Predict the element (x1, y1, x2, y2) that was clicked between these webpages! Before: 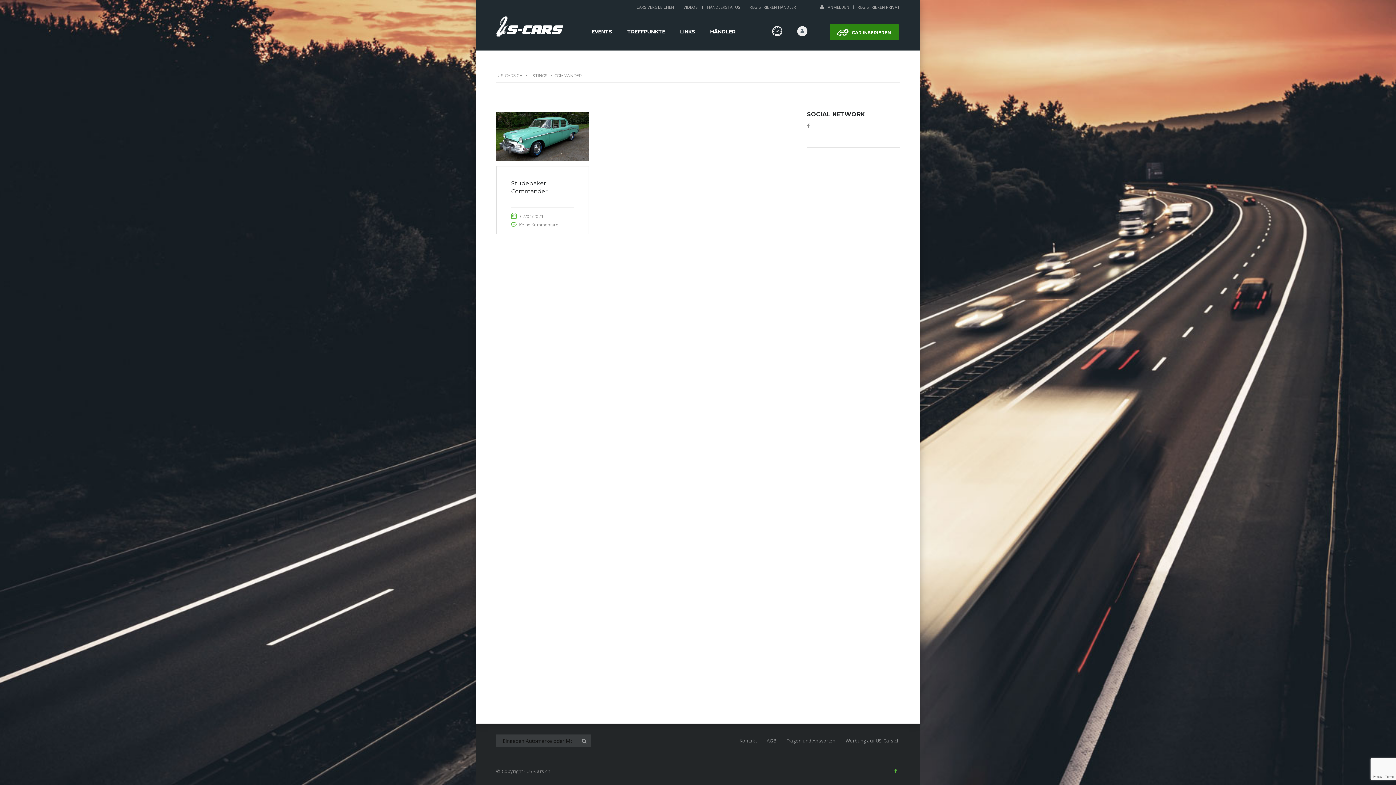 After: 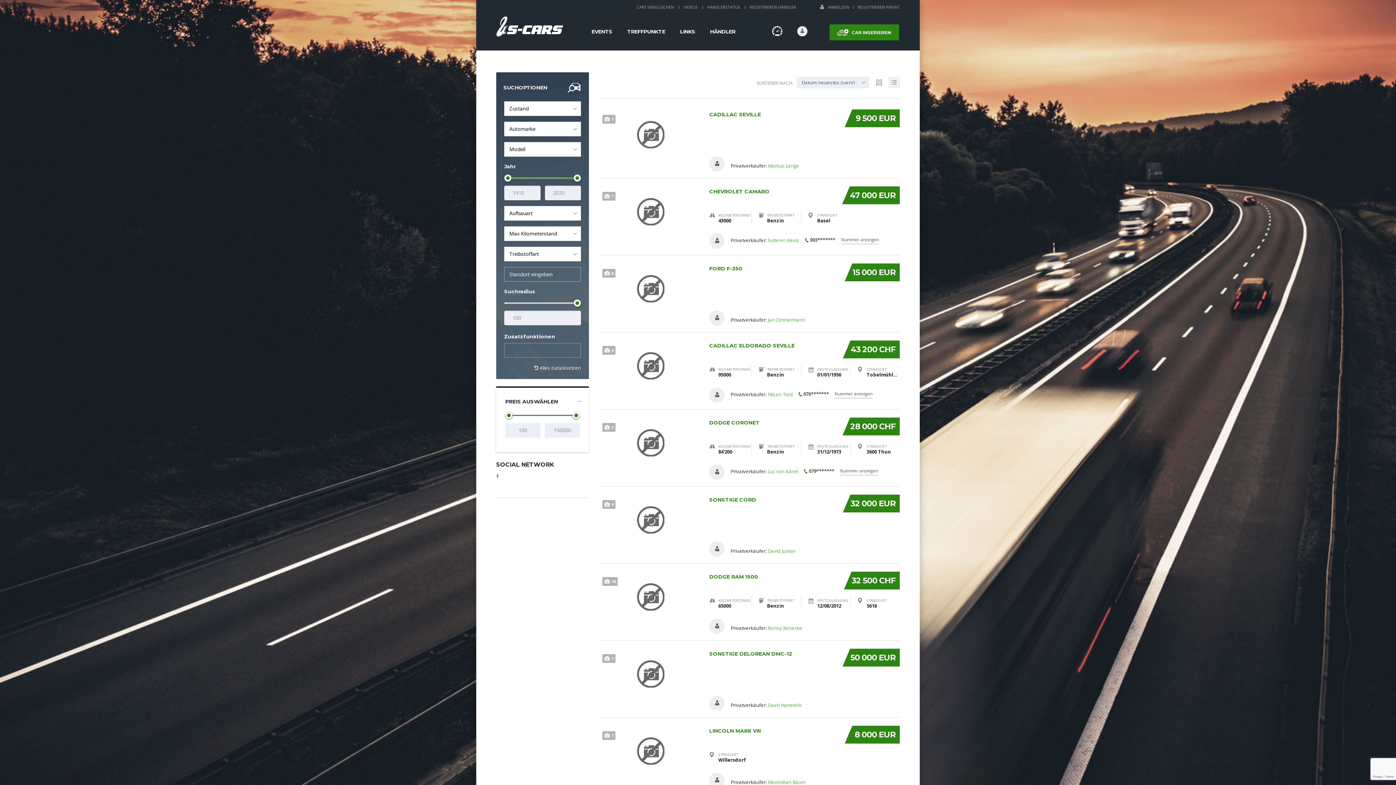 Action: bbox: (577, 734, 590, 747)